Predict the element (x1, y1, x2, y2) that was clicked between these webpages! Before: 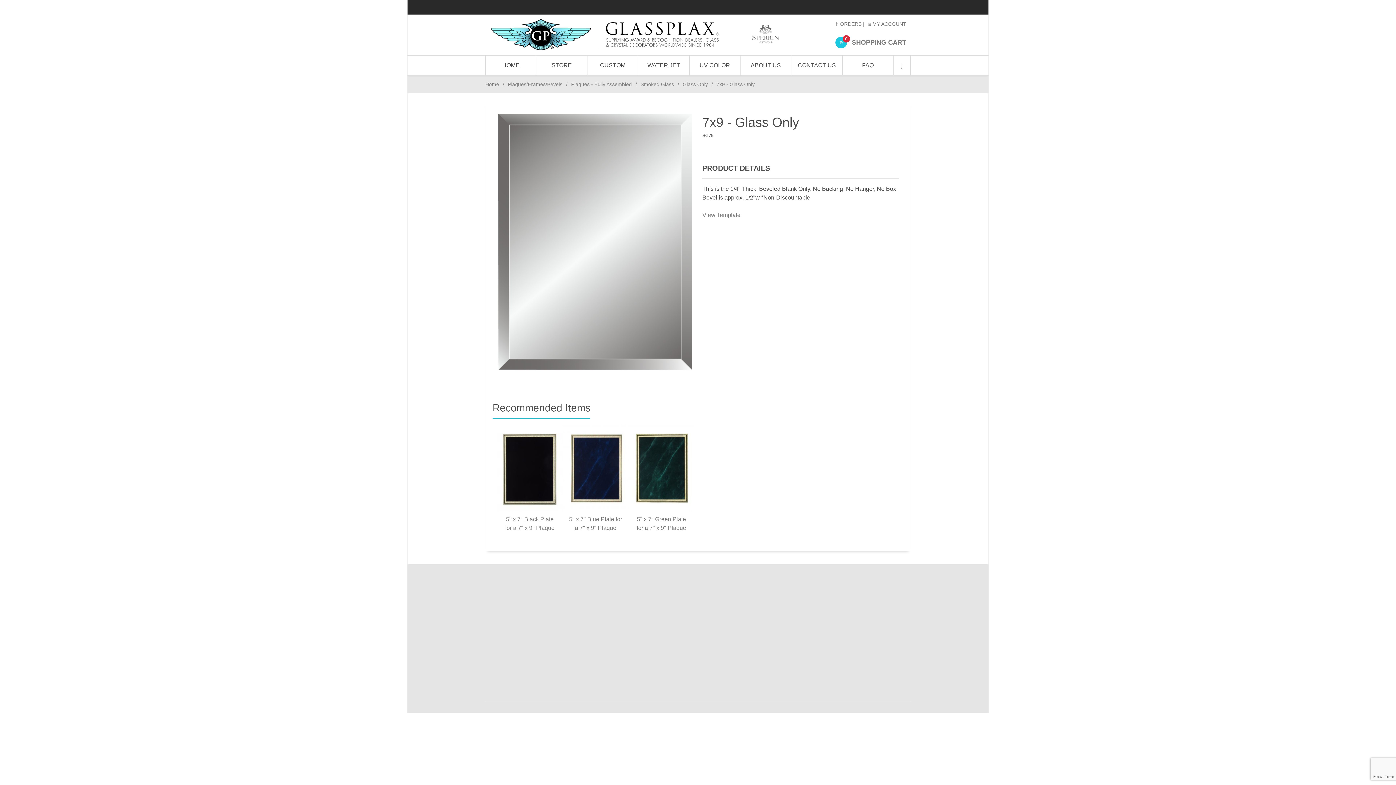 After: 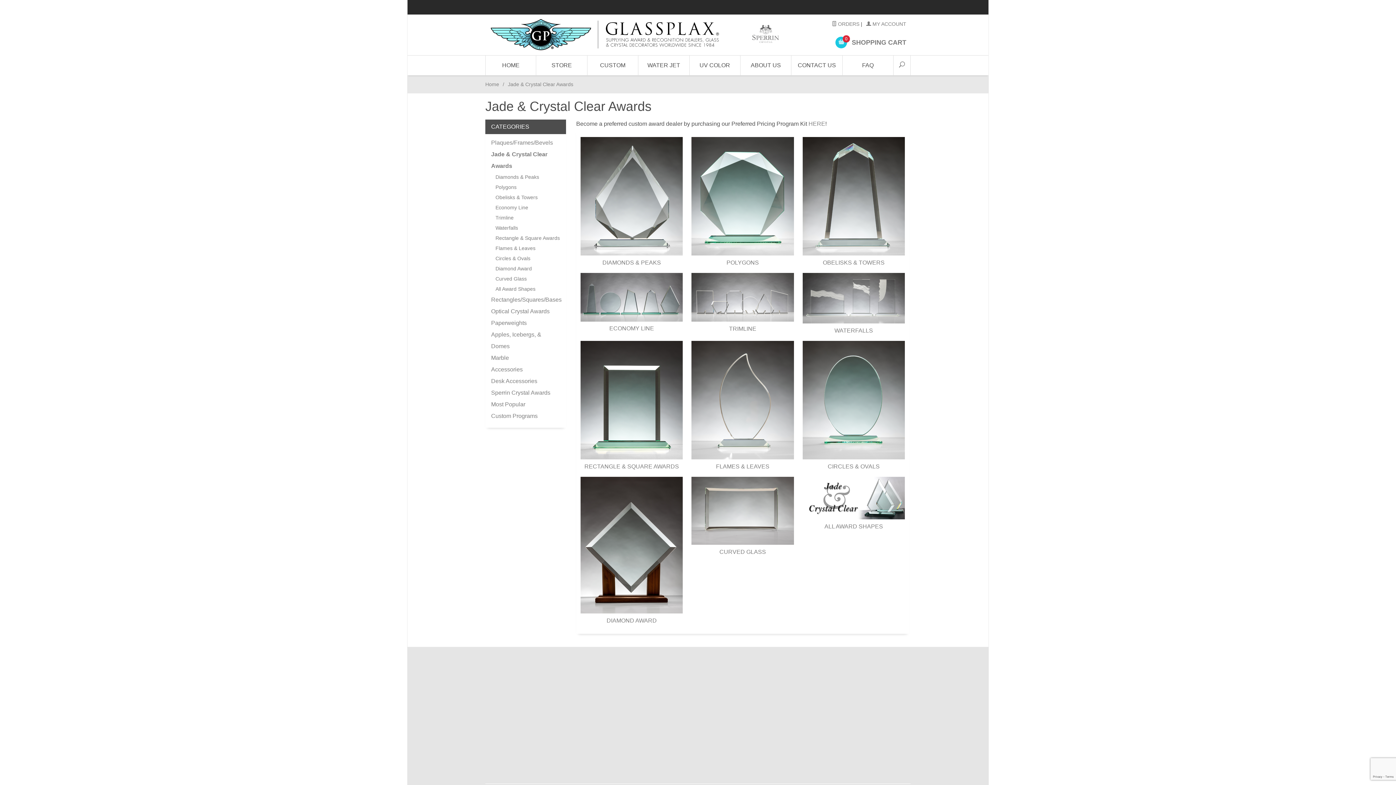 Action: bbox: (596, 602, 643, 612) label: Jade & Crystal Clear